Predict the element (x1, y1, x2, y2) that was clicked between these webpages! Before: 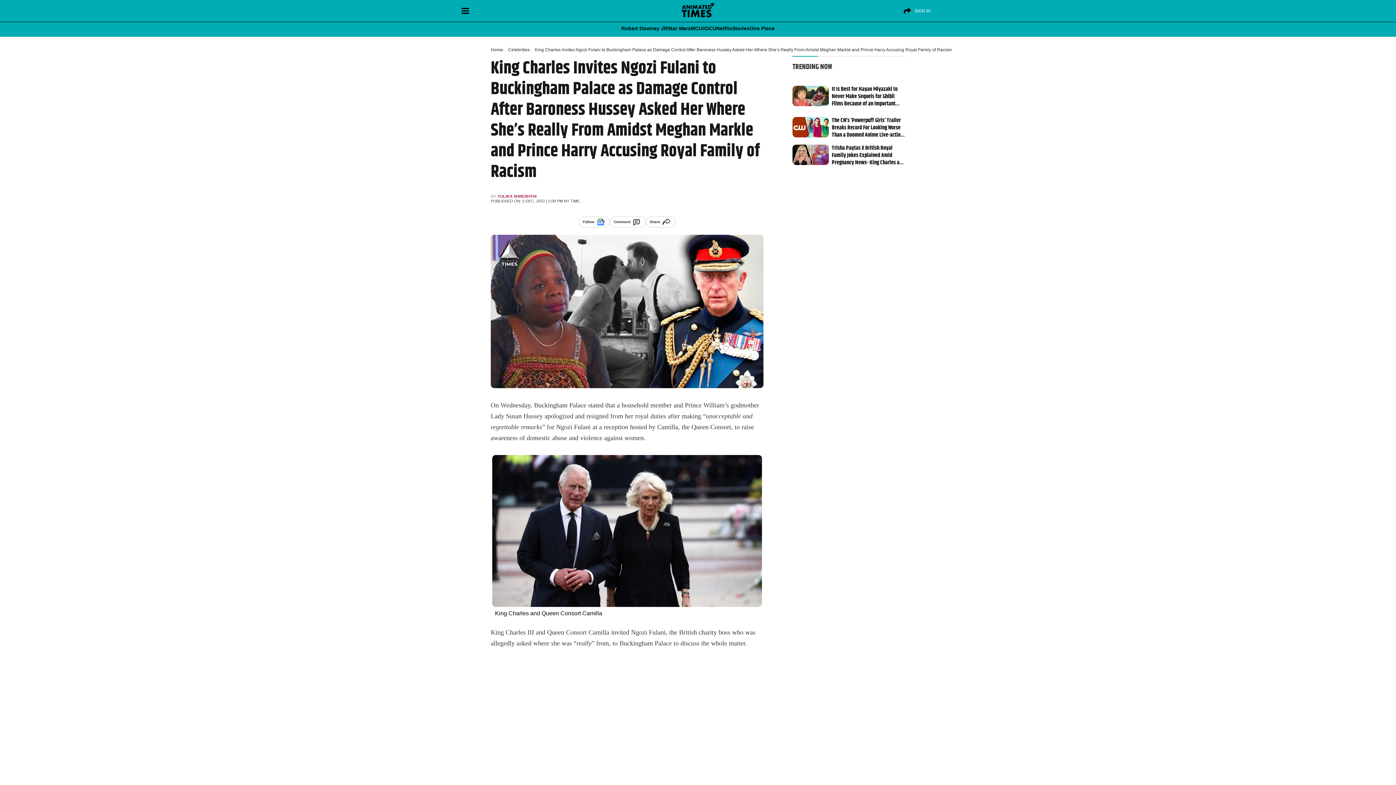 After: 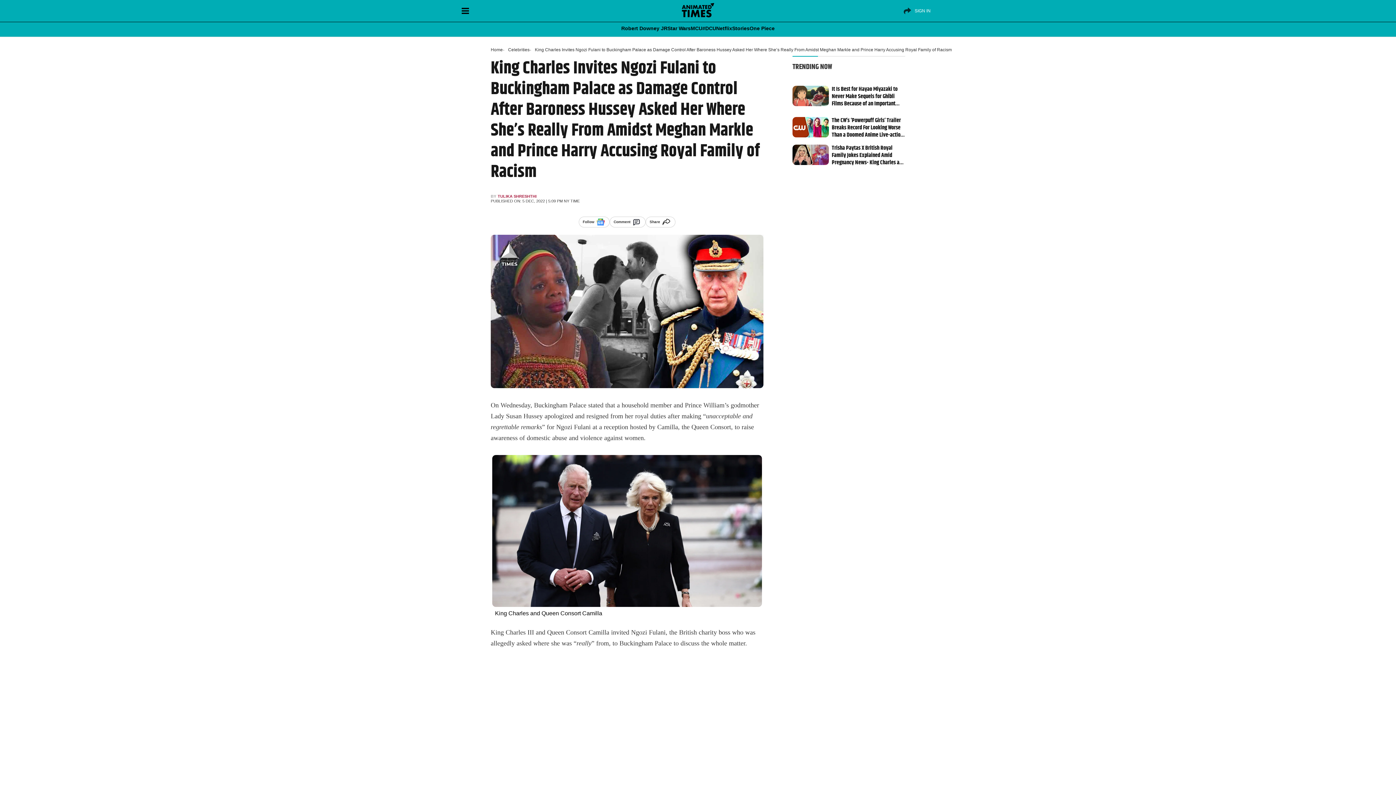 Action: bbox: (904, 7, 911, 14)